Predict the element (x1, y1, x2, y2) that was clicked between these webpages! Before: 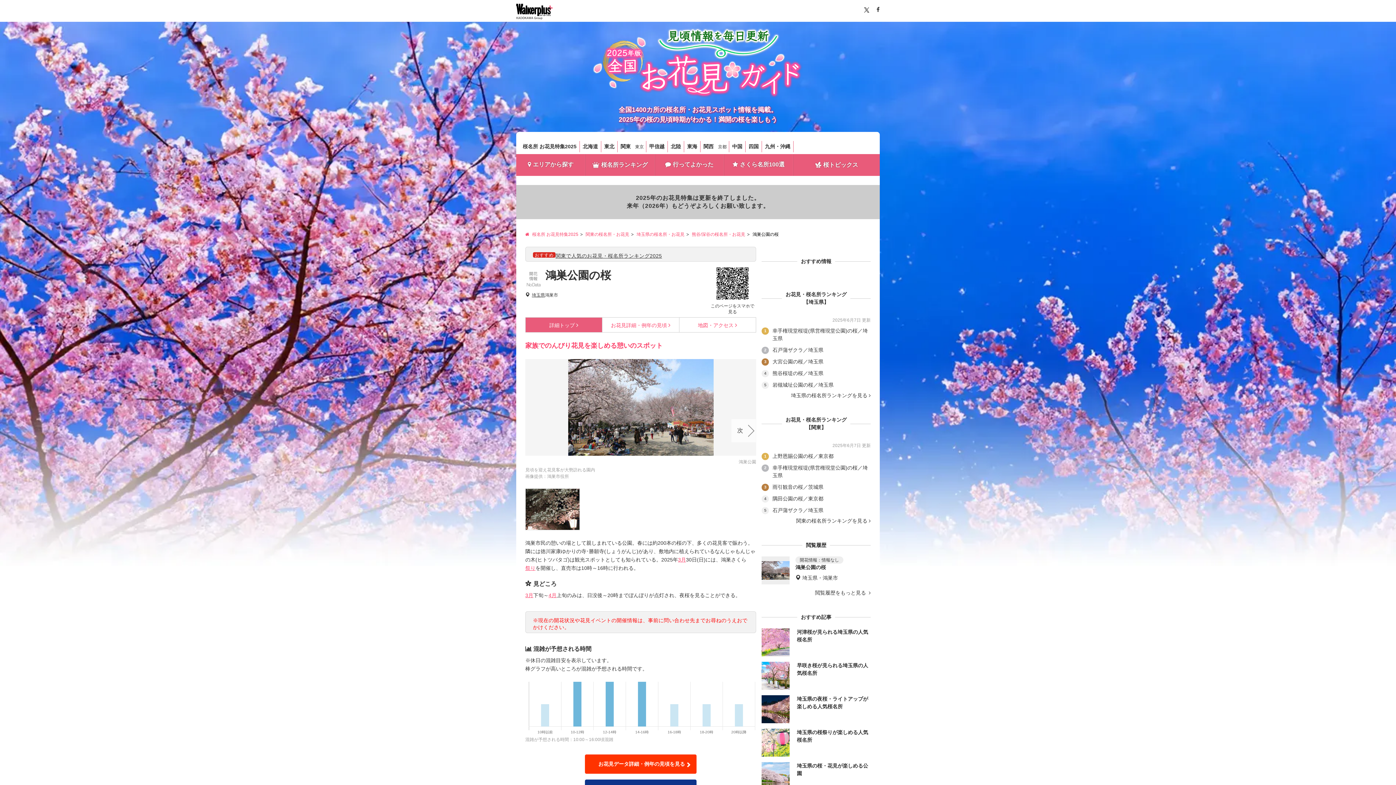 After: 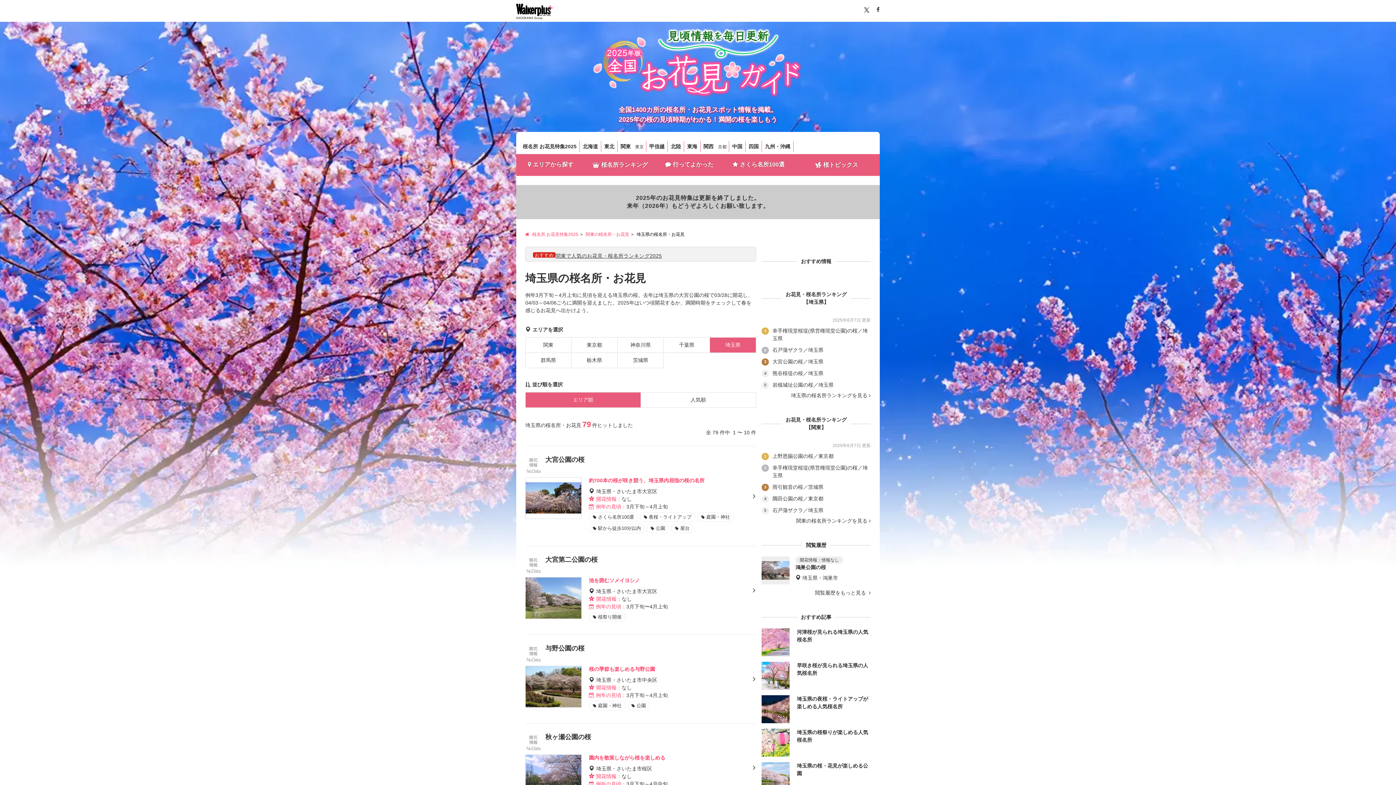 Action: label: 埼玉県の桜名所・お花見 bbox: (636, 232, 684, 236)